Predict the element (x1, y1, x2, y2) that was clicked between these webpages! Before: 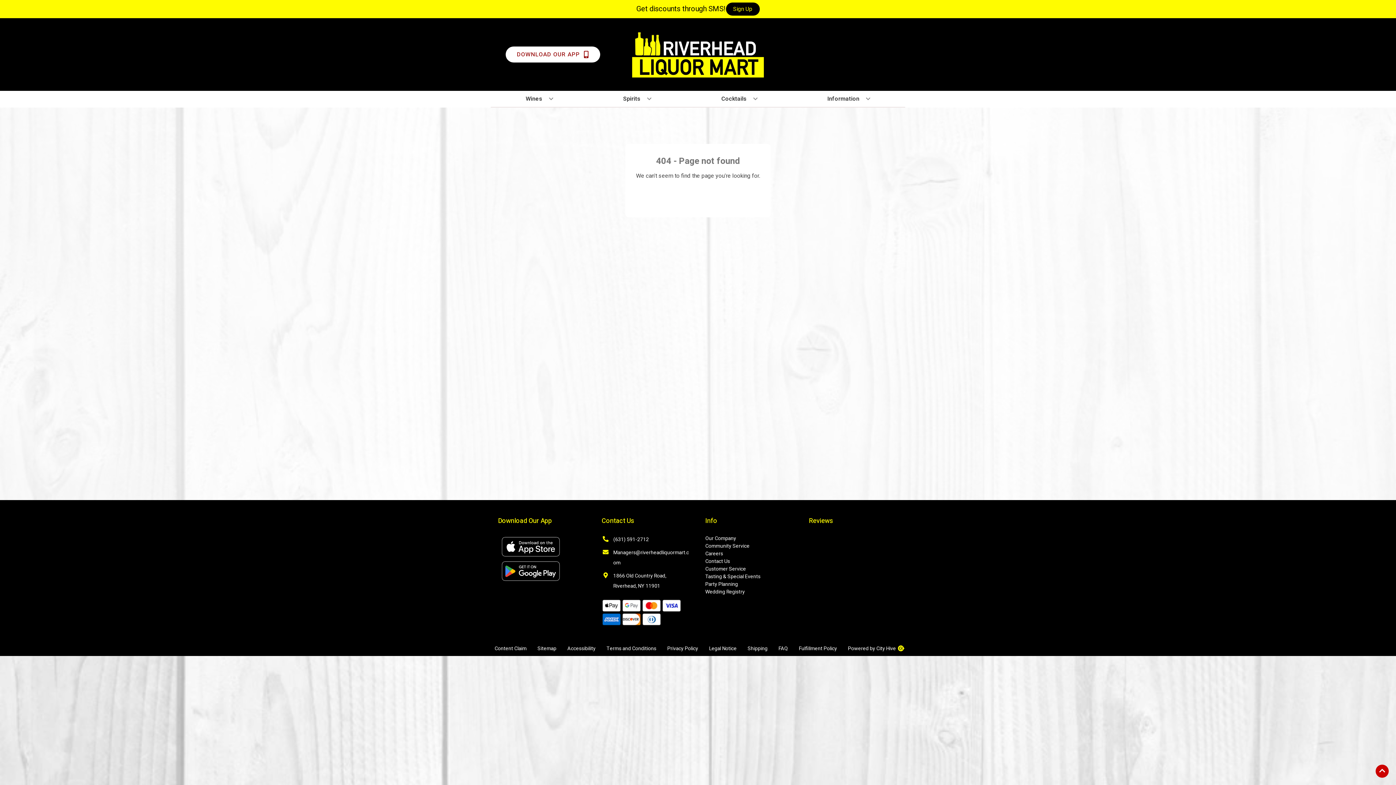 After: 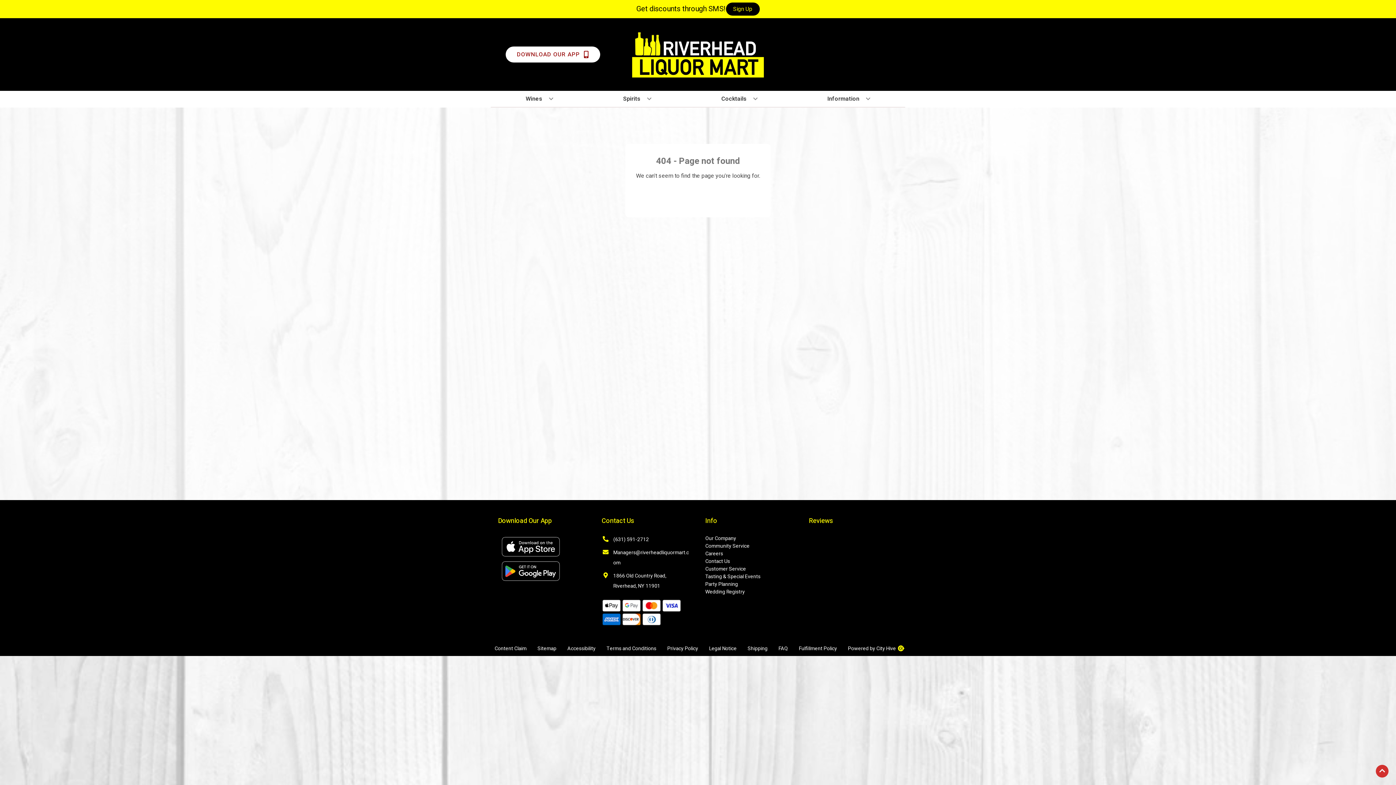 Action: bbox: (1376, 765, 1389, 778) label: Go to top